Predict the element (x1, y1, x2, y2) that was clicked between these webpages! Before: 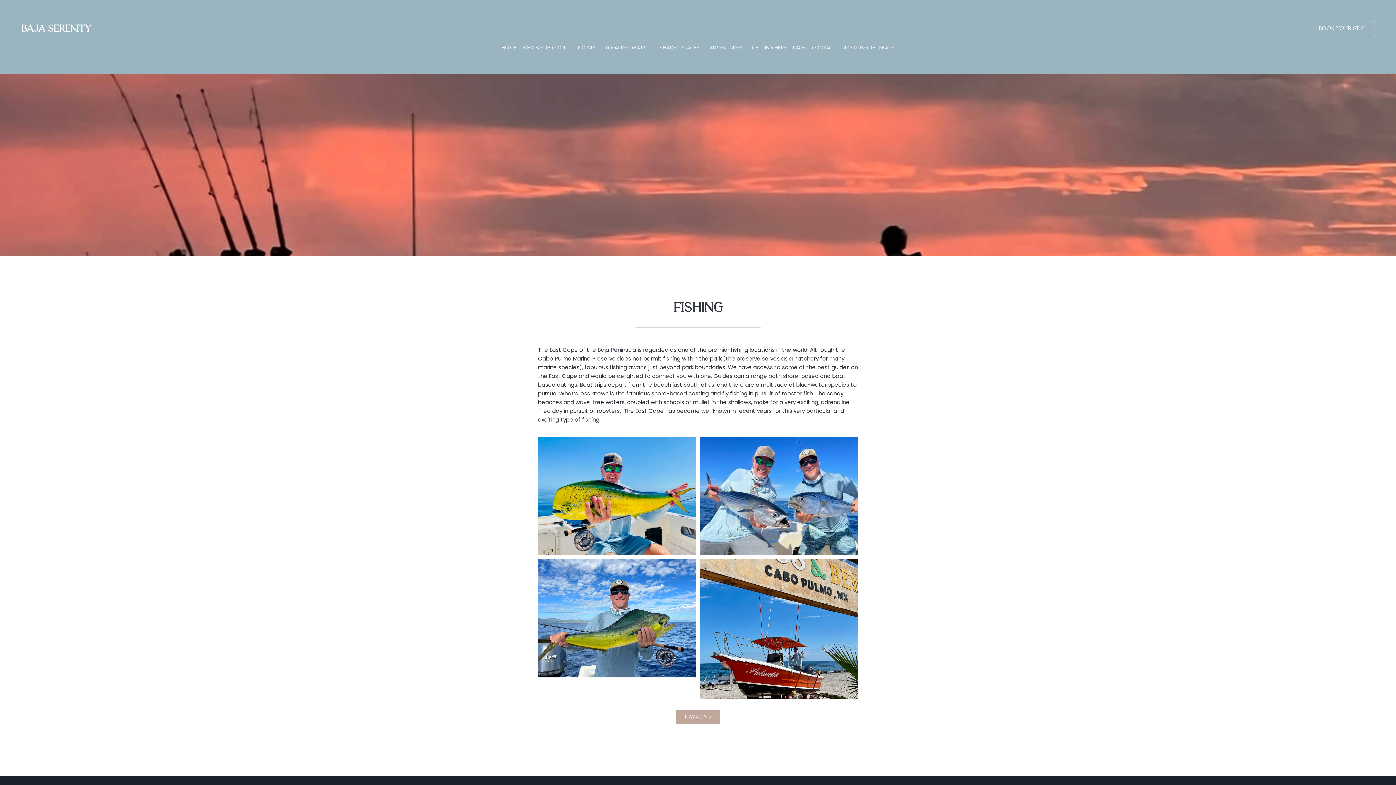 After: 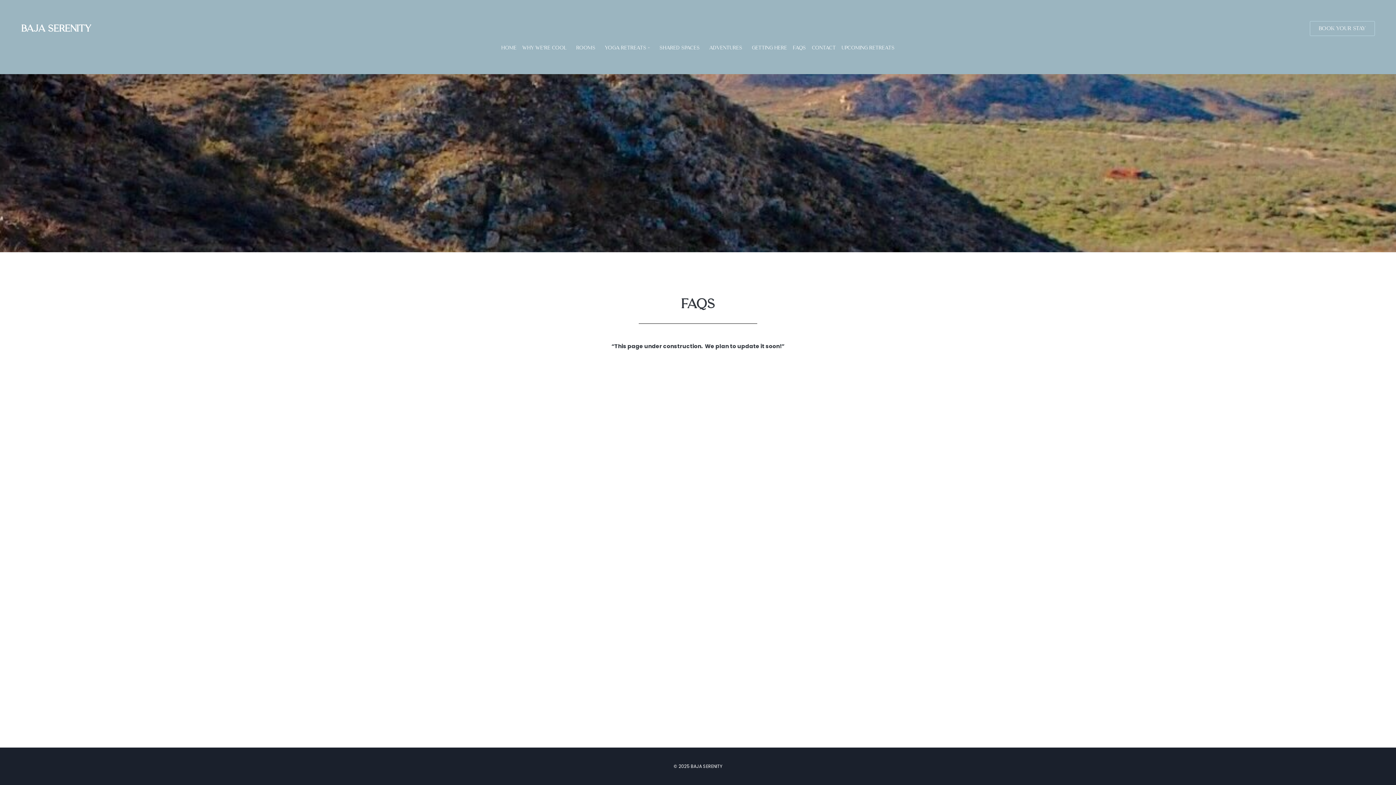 Action: bbox: (790, 39, 809, 56) label: FAQs